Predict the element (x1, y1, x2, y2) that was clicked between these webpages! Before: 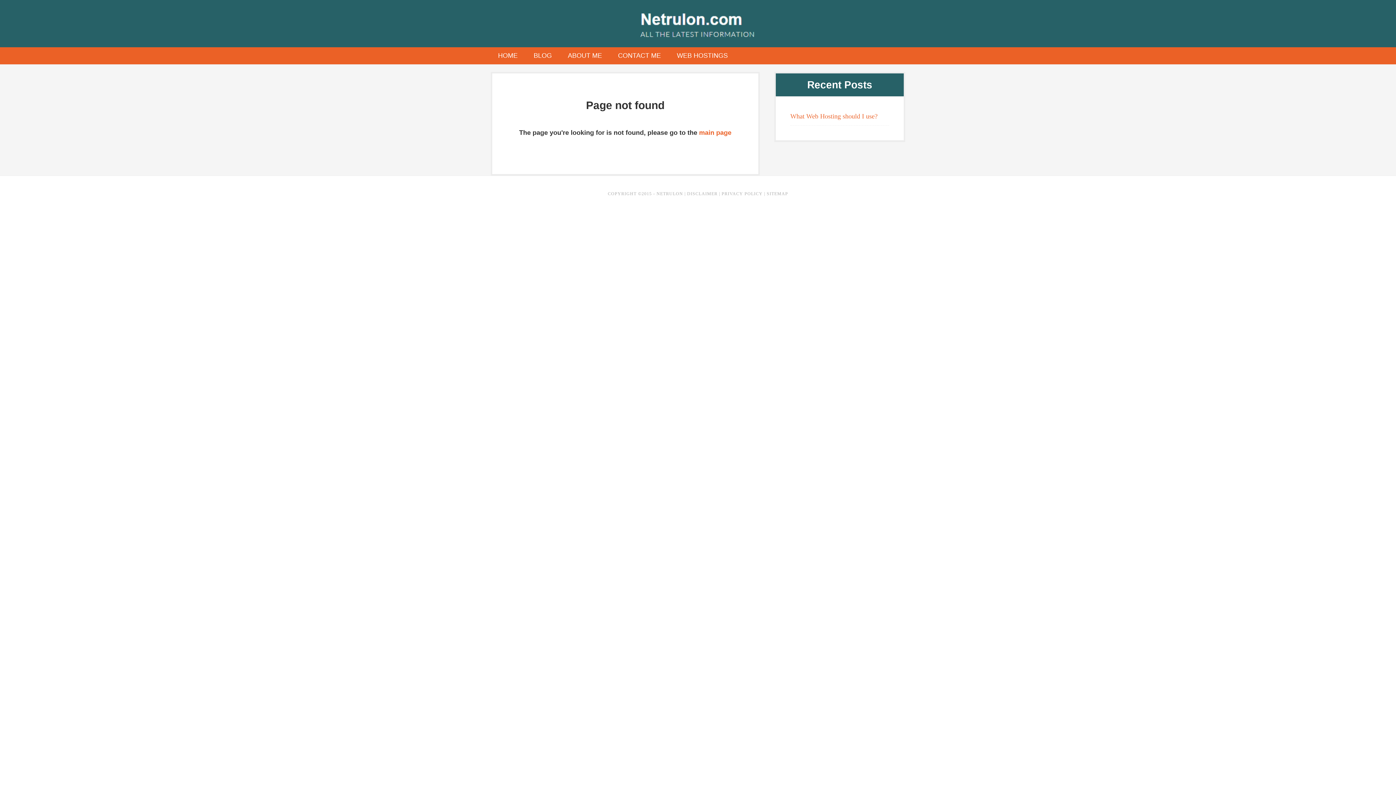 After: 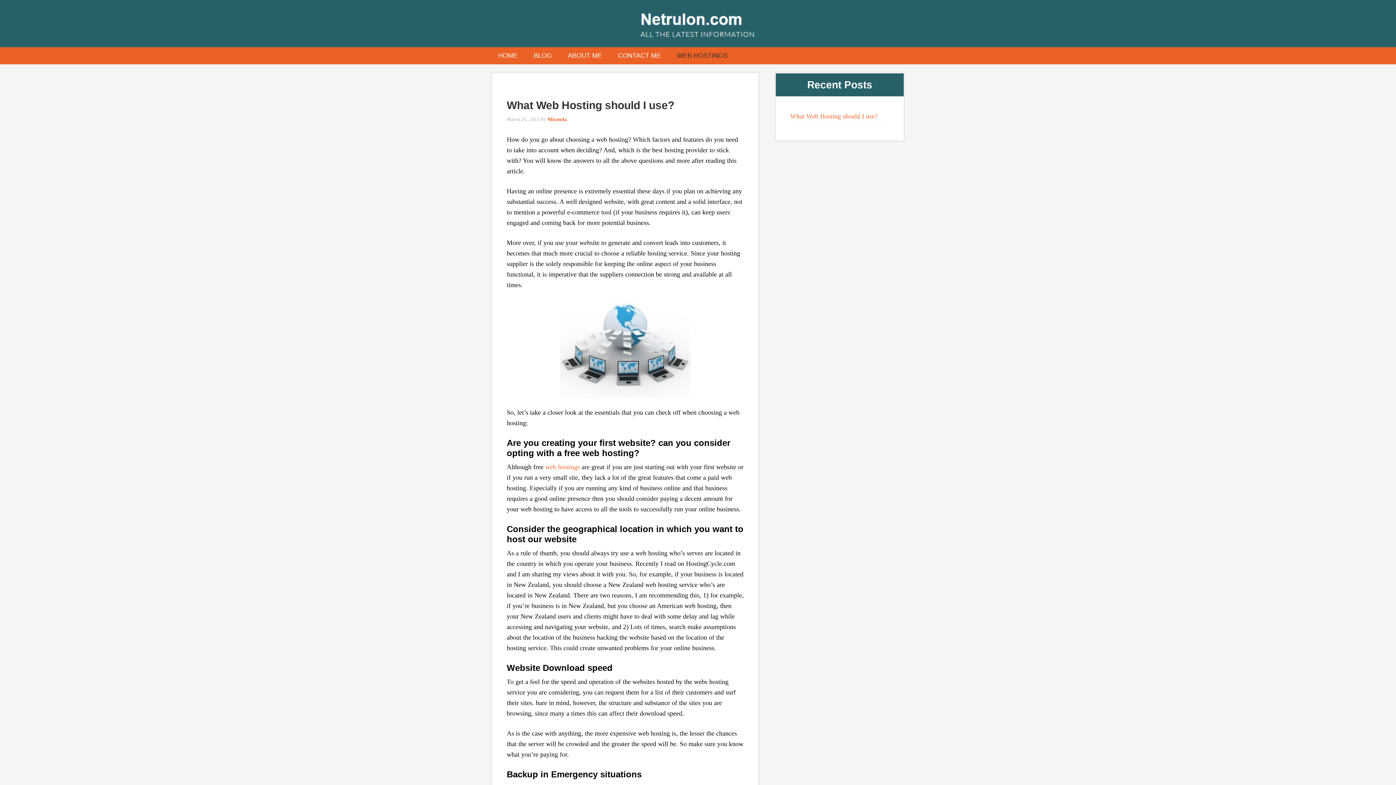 Action: bbox: (669, 47, 735, 64) label: WEB HOSTINGS